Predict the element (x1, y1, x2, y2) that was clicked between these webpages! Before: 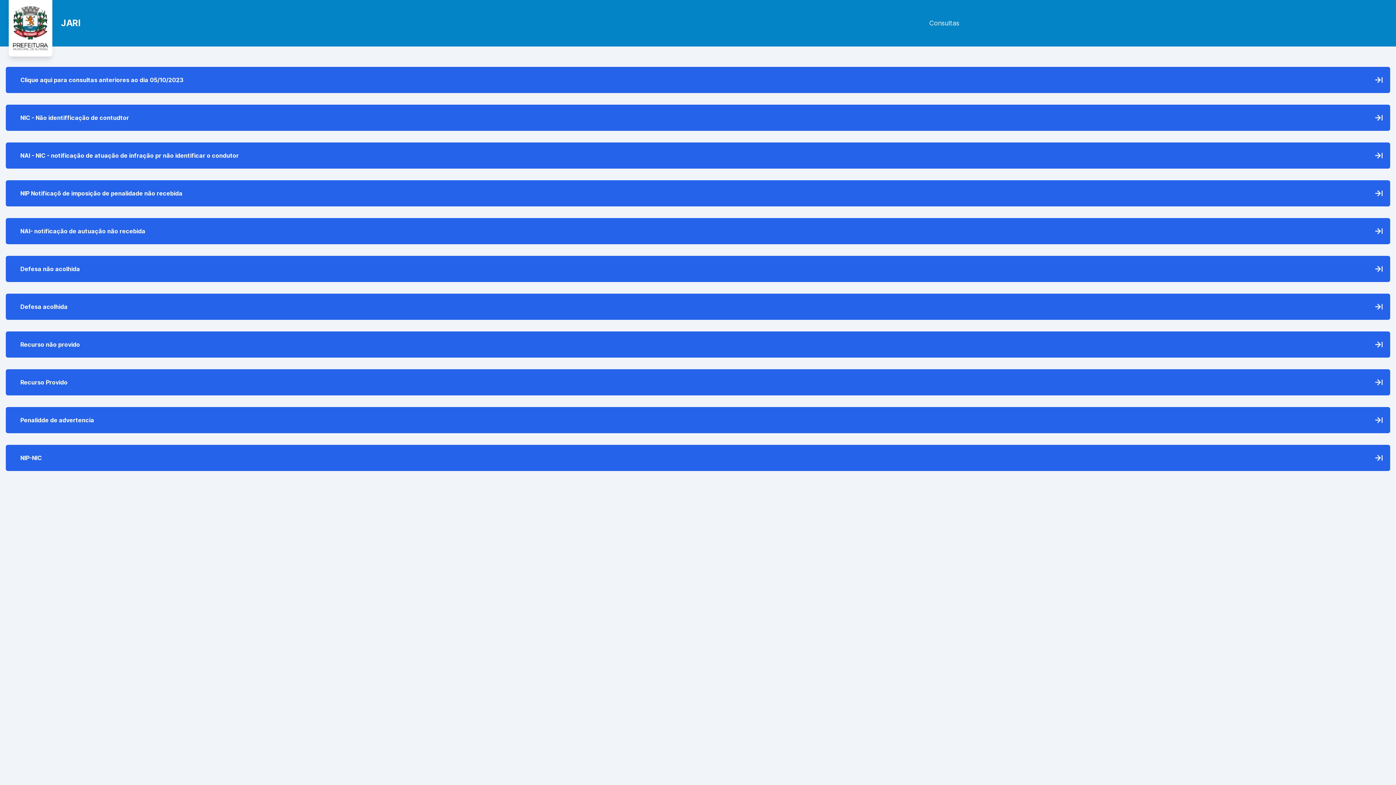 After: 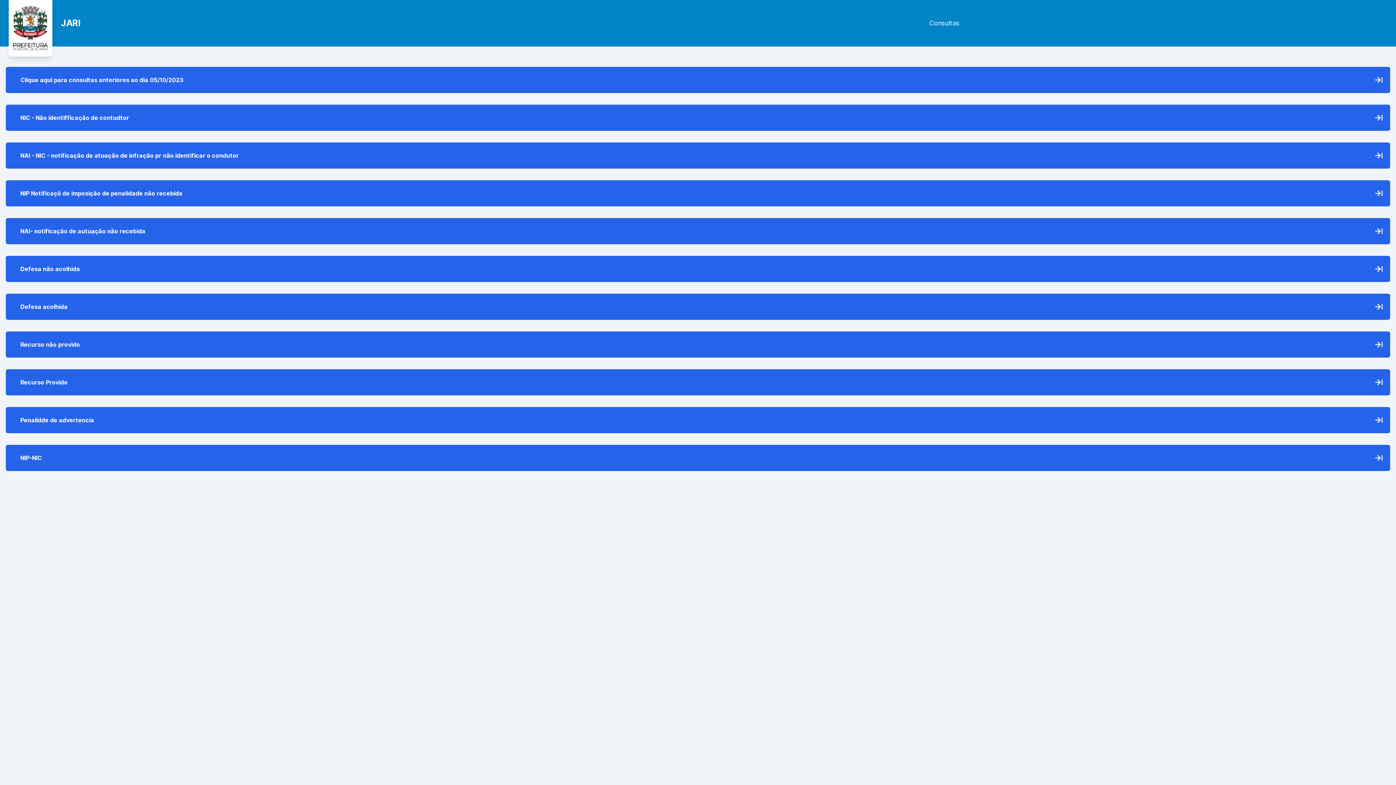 Action: bbox: (5, 66, 1390, 104) label: Clique aqui para consultas anteriores ao dia 05/10/2023